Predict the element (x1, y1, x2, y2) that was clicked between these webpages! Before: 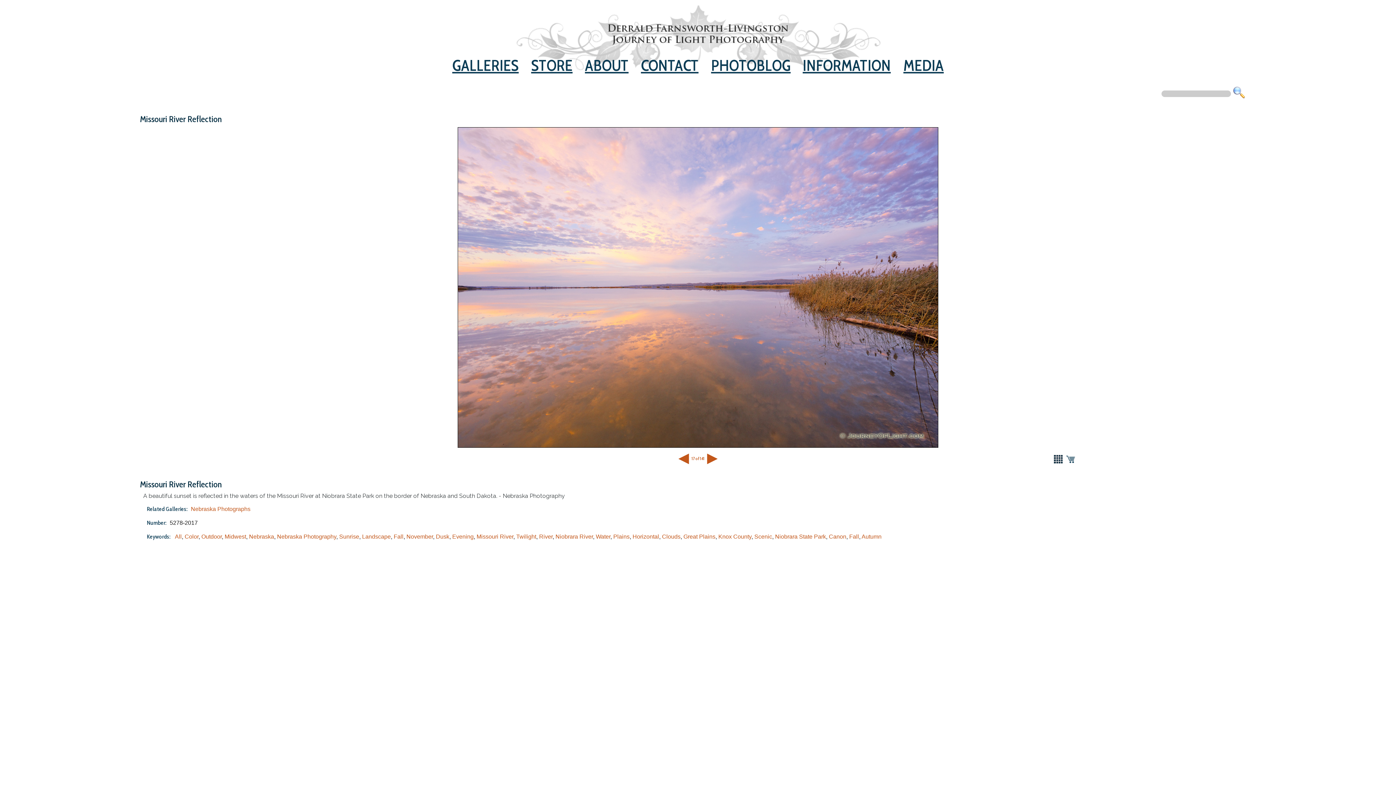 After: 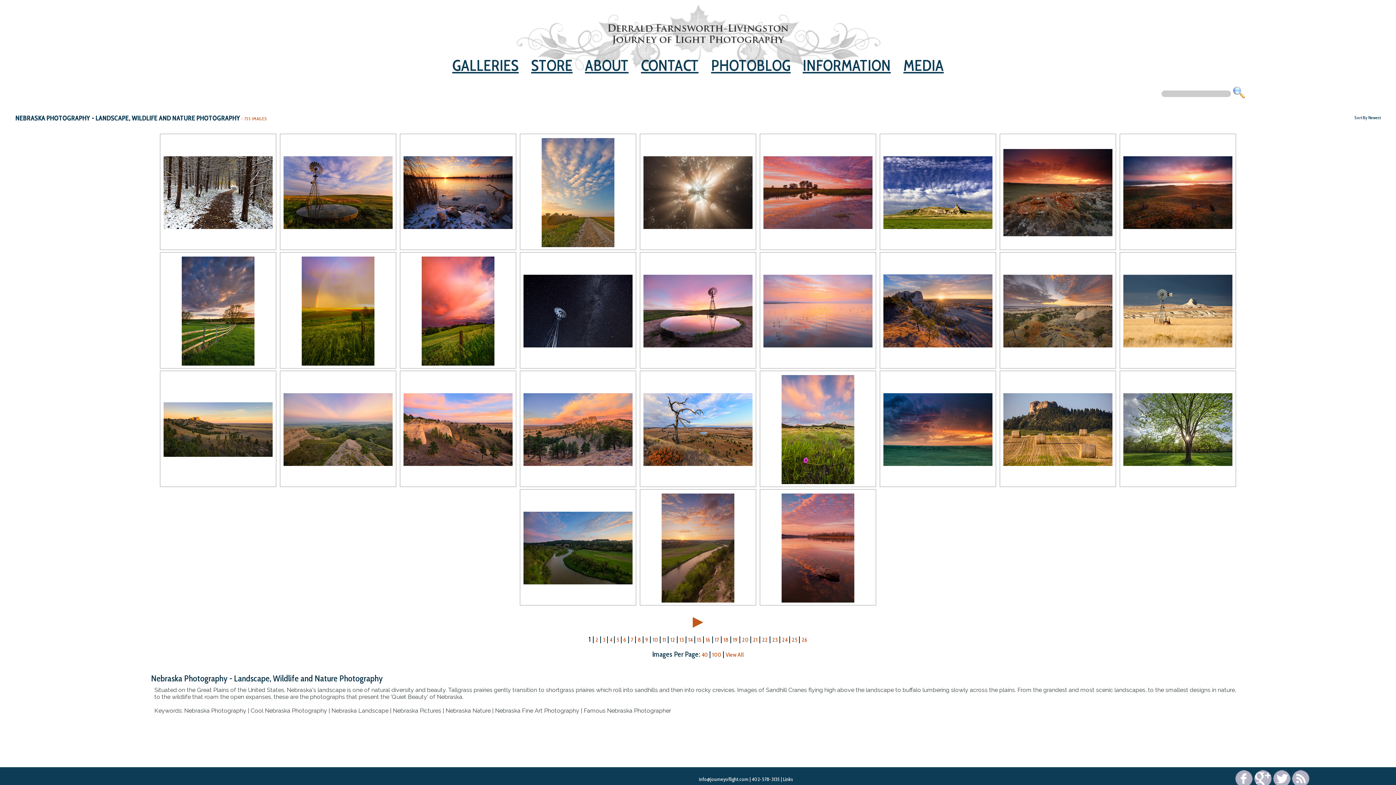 Action: label: Nebraska Photographs bbox: (190, 506, 250, 512)